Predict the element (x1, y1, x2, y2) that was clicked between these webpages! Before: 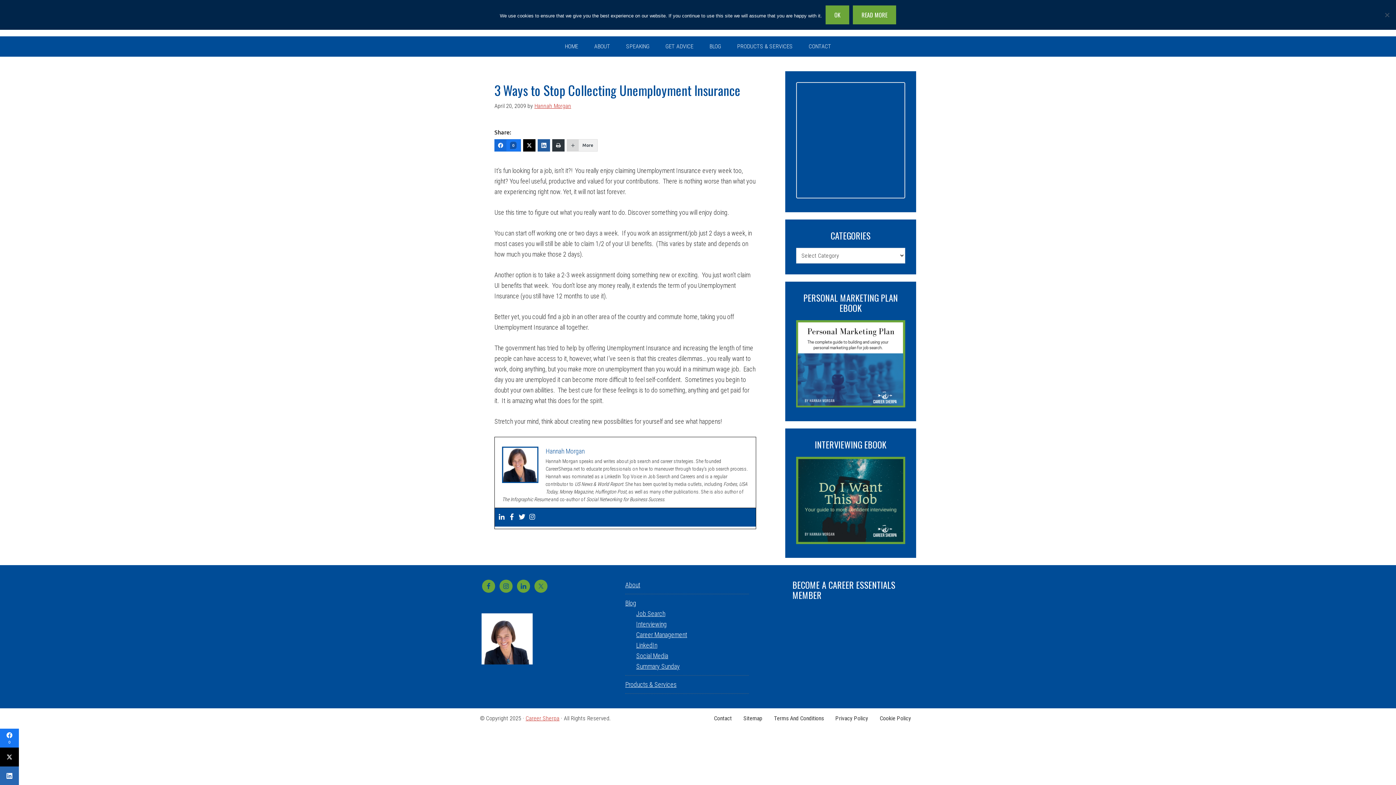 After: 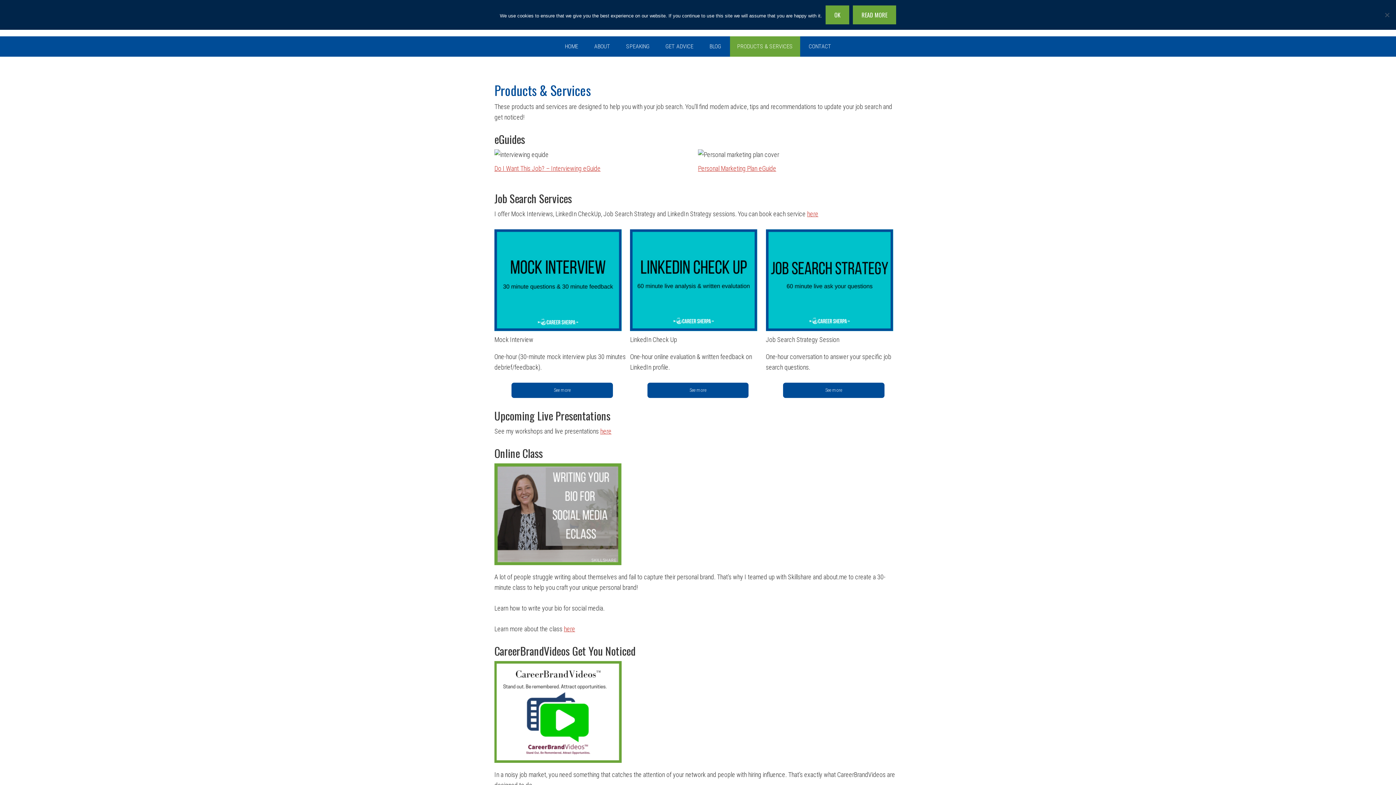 Action: label: Products & Services bbox: (625, 681, 676, 688)